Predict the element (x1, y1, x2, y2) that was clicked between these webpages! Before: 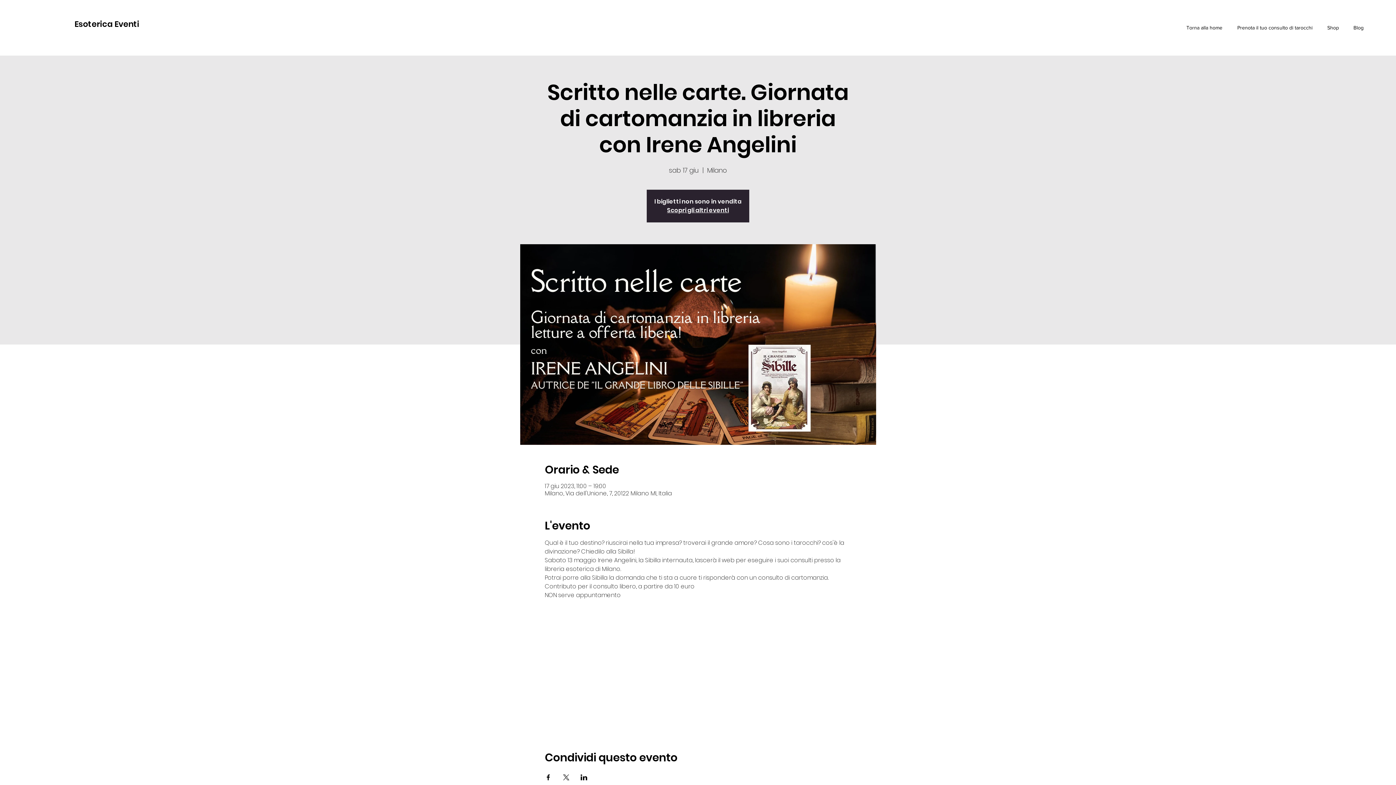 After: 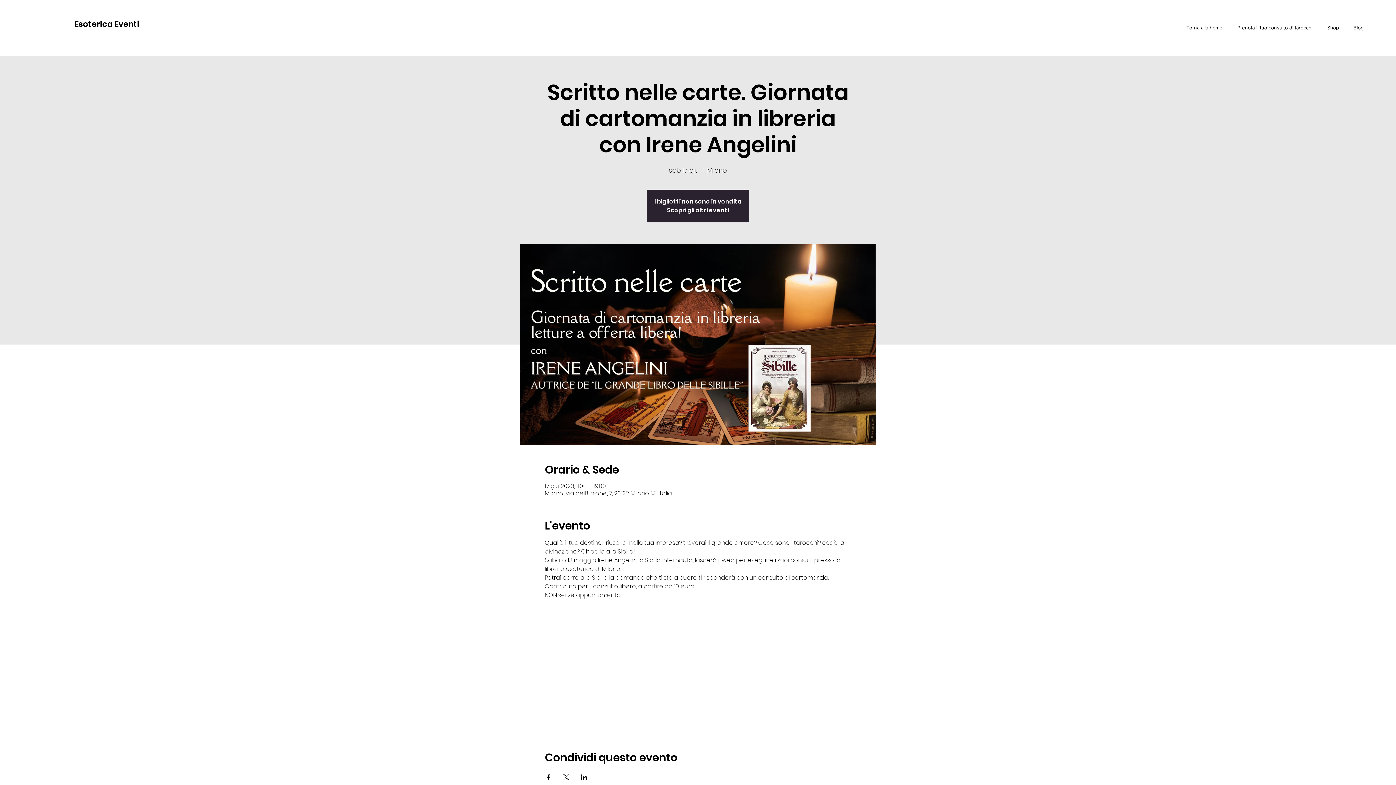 Action: bbox: (562, 774, 569, 780) label: Condividi l'evento su X